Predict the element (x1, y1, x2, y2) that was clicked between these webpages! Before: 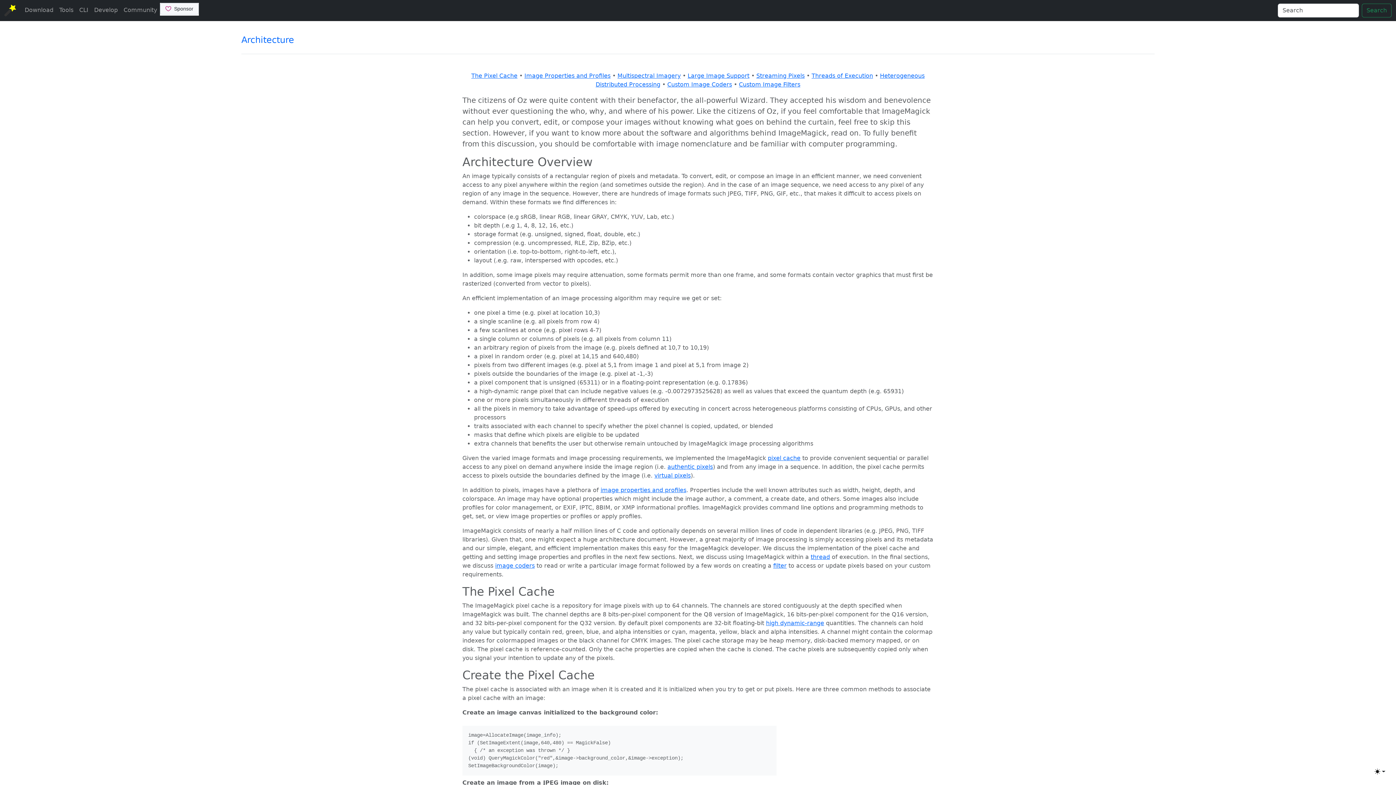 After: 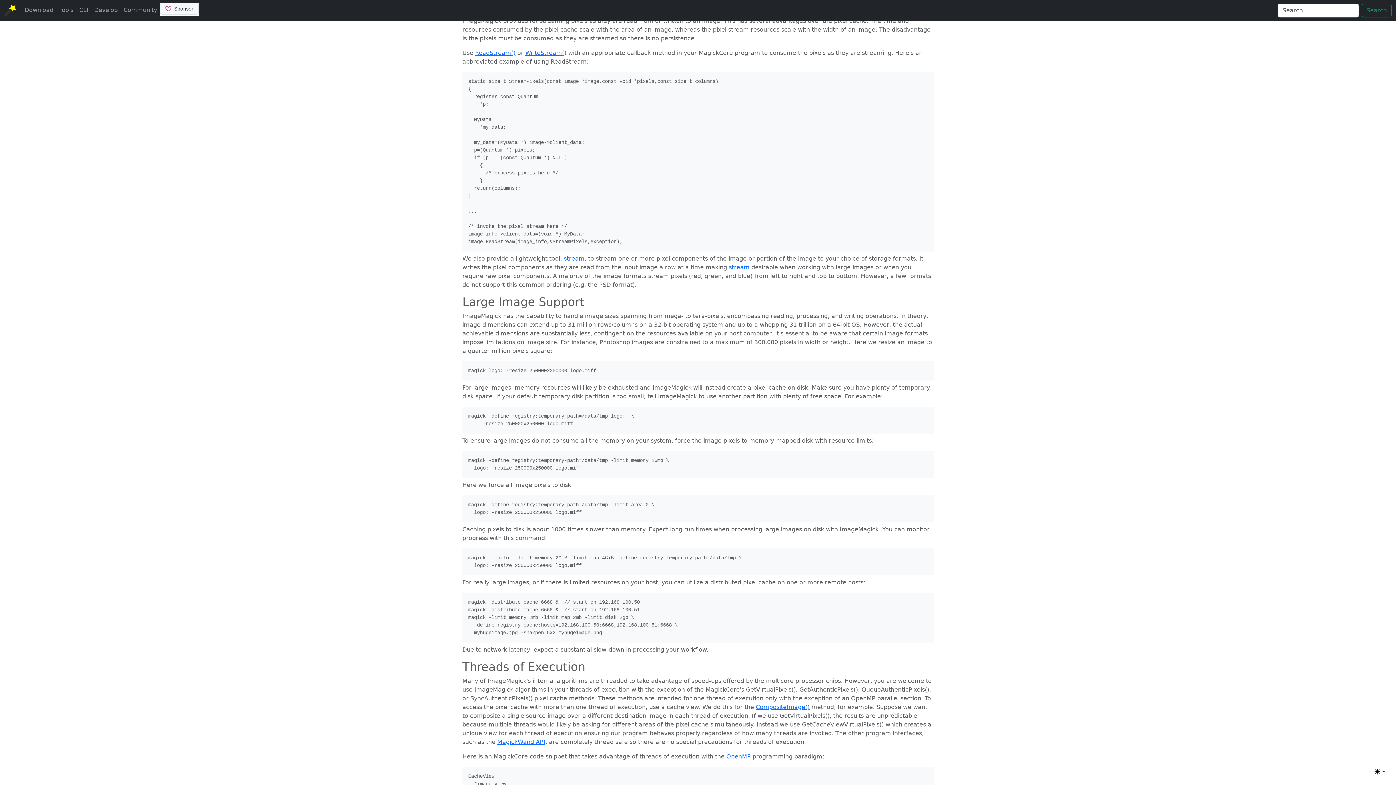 Action: bbox: (756, 72, 804, 79) label: Streaming Pixels